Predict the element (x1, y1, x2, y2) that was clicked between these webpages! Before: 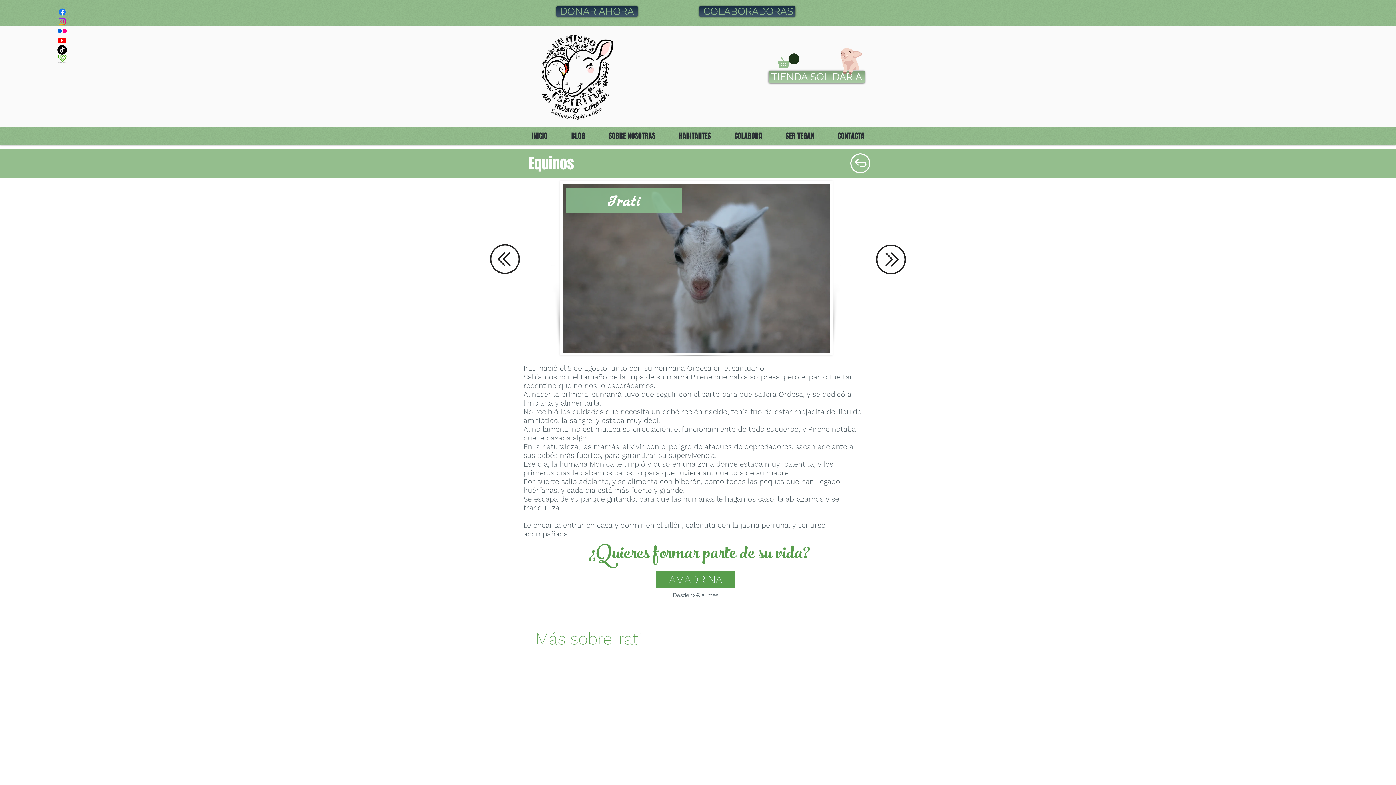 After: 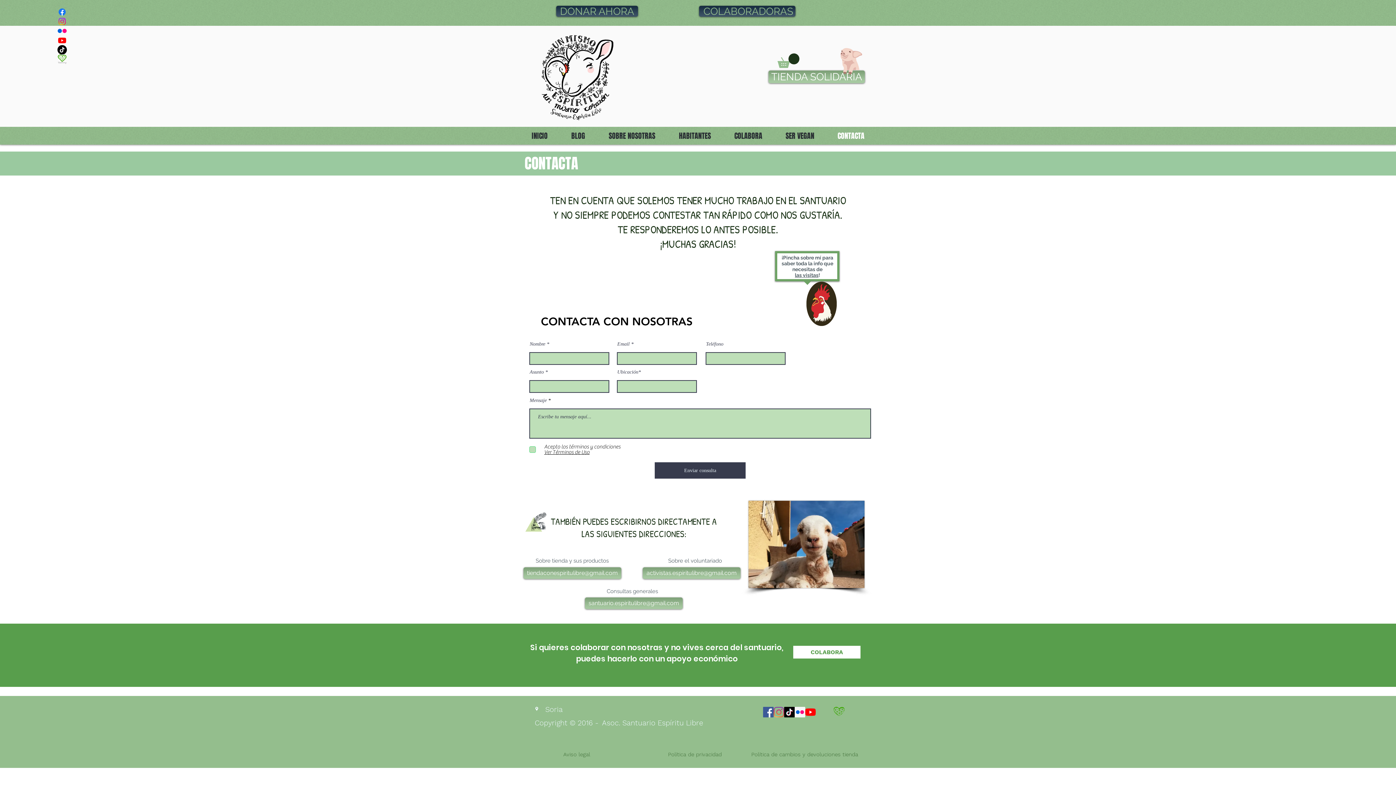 Action: bbox: (826, 128, 876, 144) label: CONTACTA